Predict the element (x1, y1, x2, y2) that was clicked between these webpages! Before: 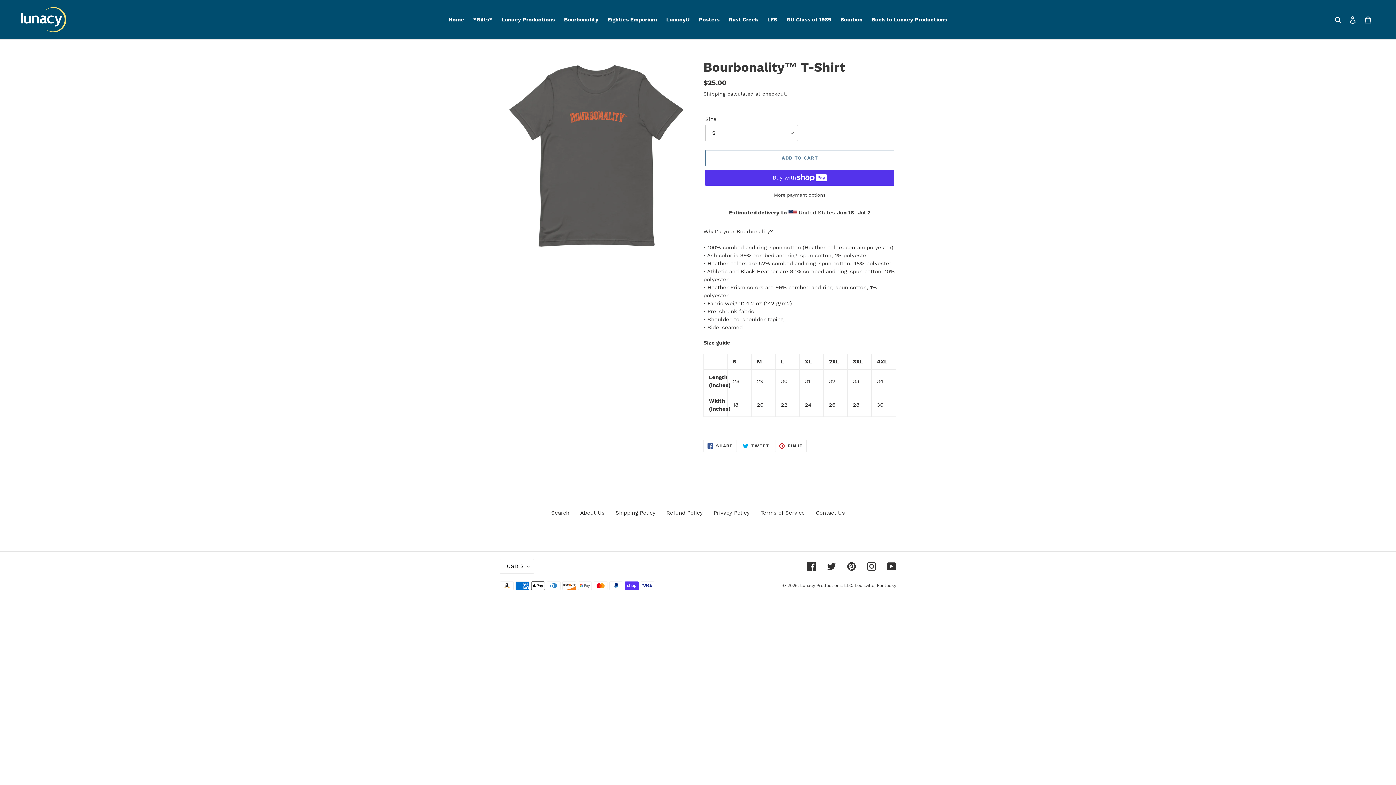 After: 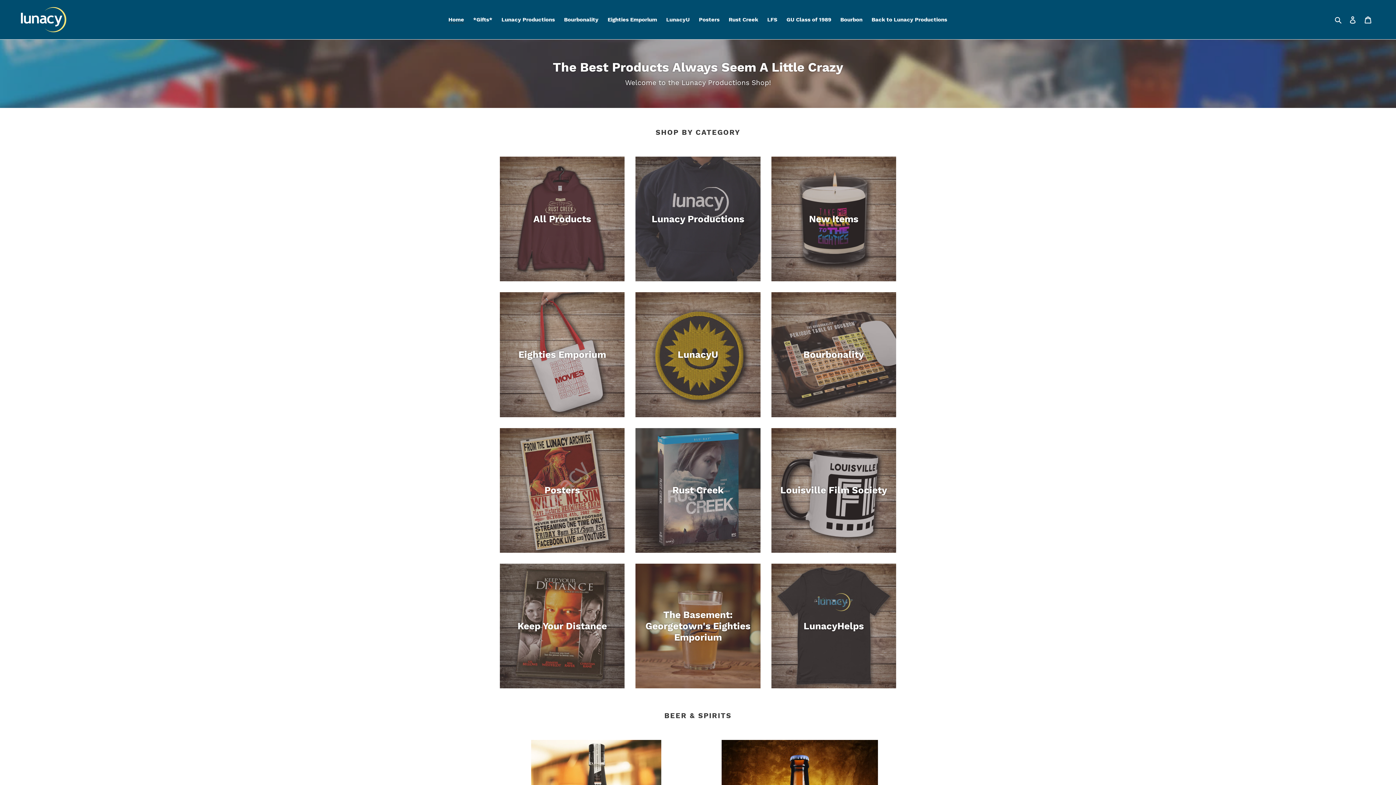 Action: bbox: (20, 5, 358, 33)